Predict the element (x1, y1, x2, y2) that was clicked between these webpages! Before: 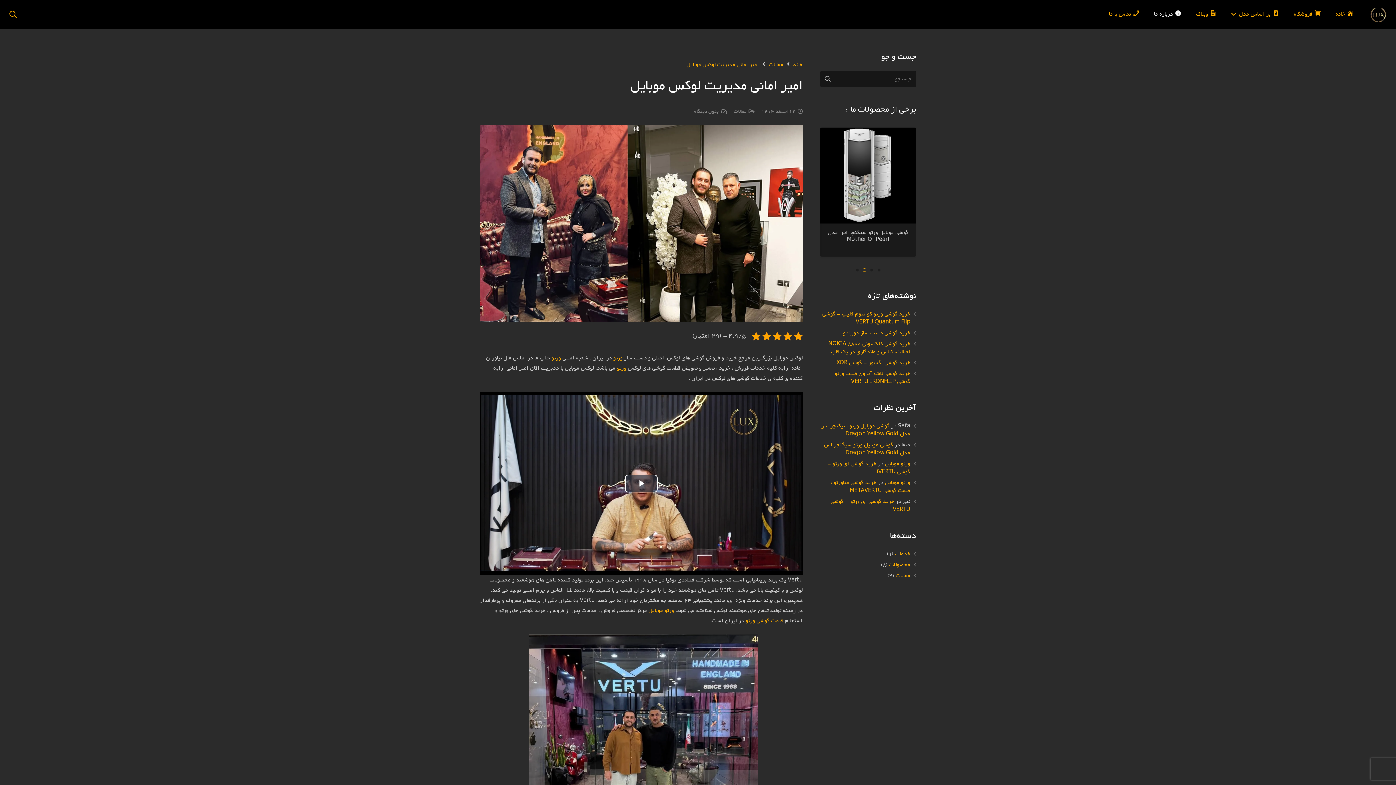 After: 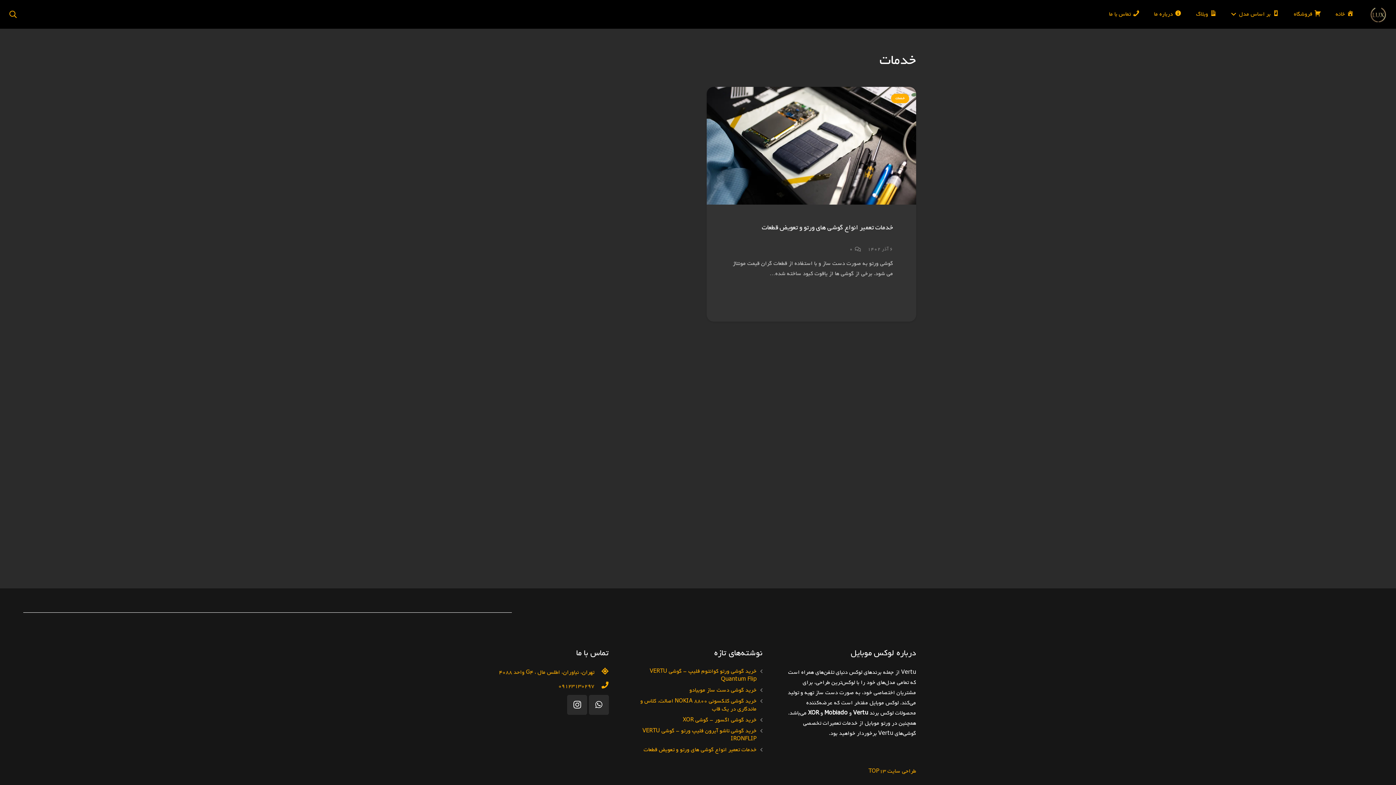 Action: label: خدمات bbox: (895, 549, 910, 558)